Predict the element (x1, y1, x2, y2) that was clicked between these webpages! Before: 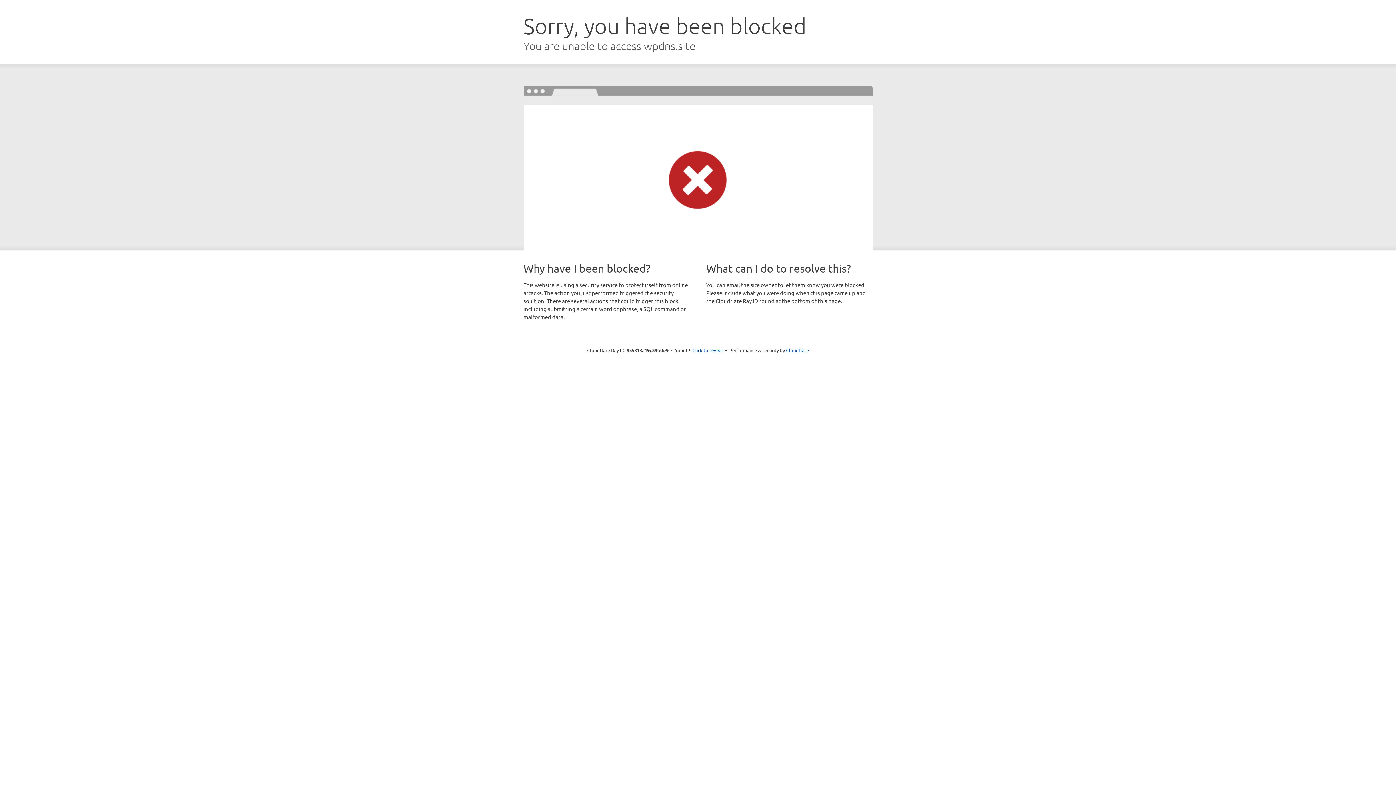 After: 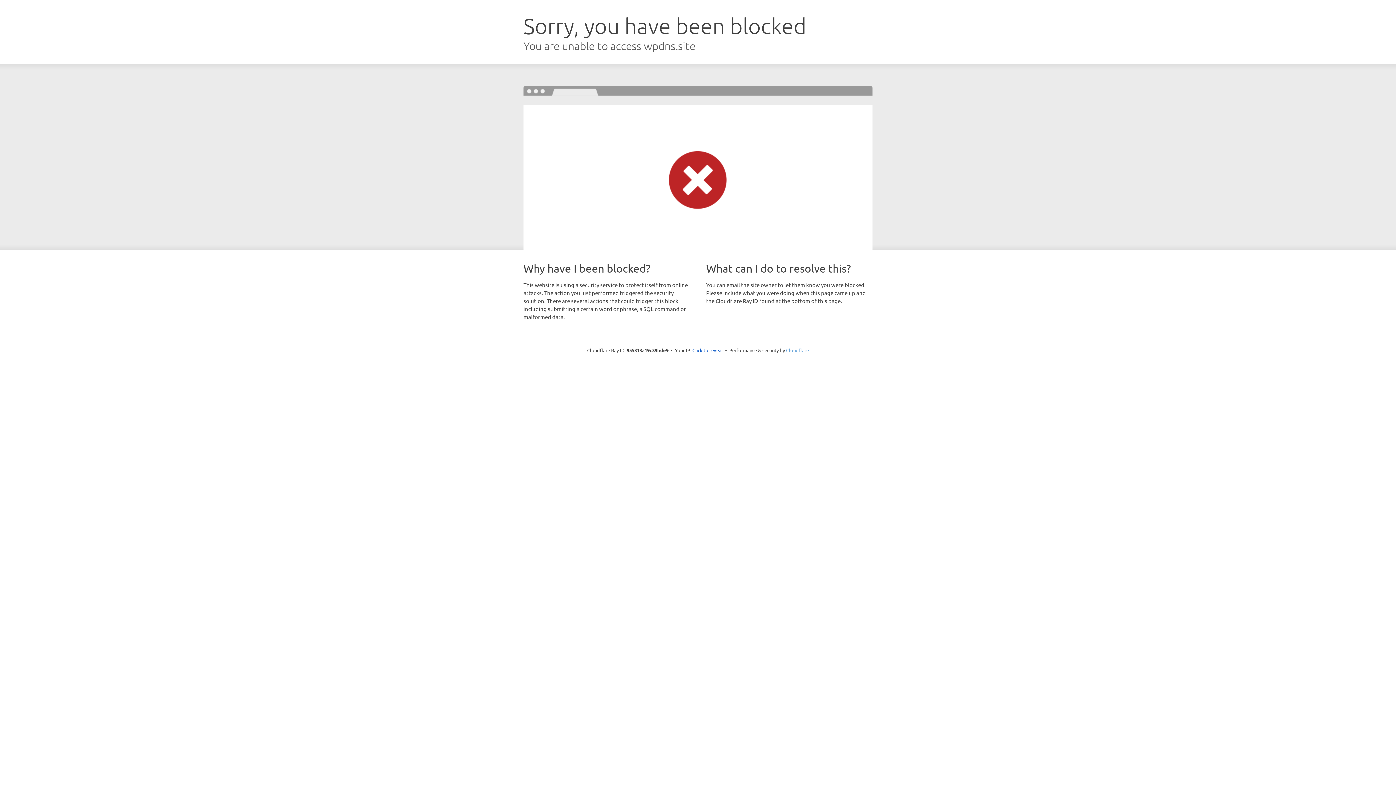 Action: label: Cloudflare bbox: (786, 347, 809, 353)